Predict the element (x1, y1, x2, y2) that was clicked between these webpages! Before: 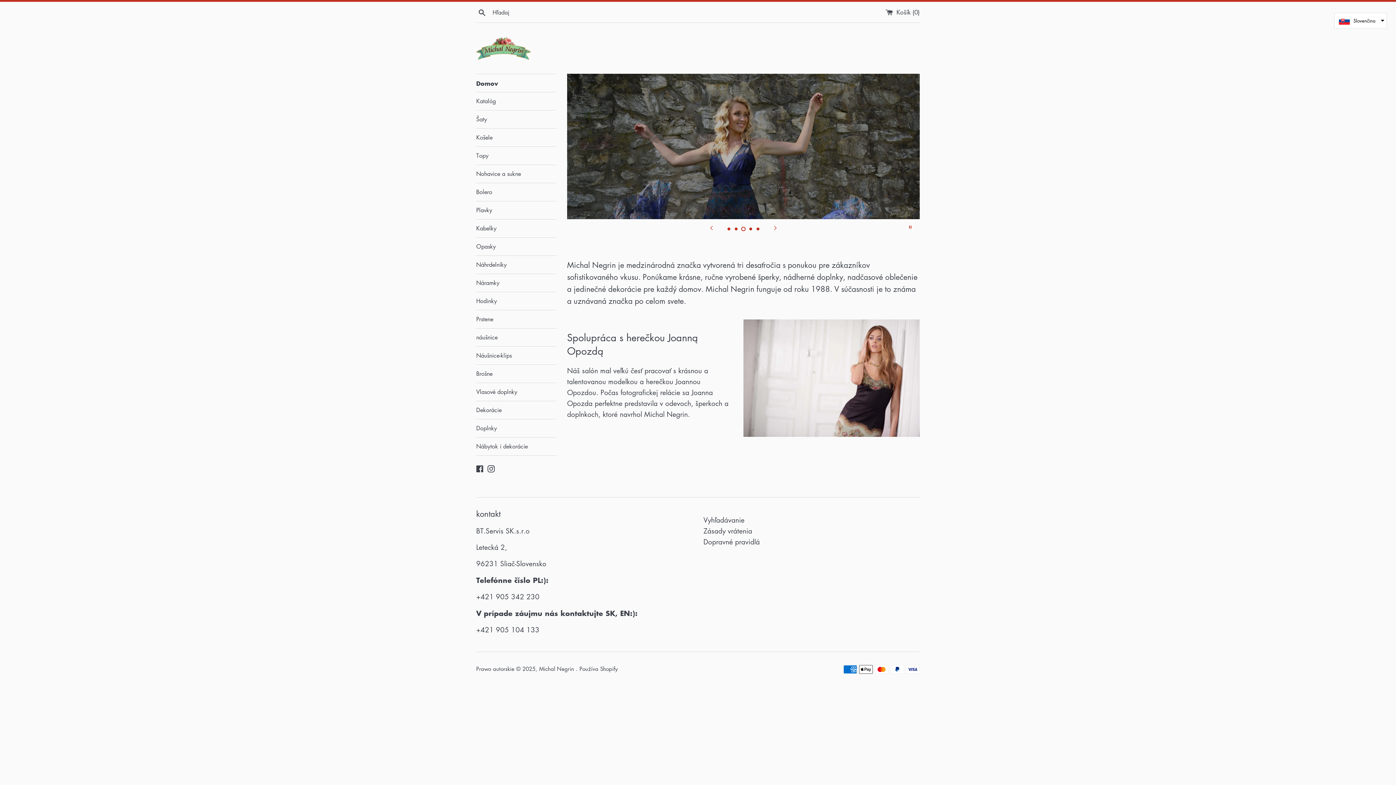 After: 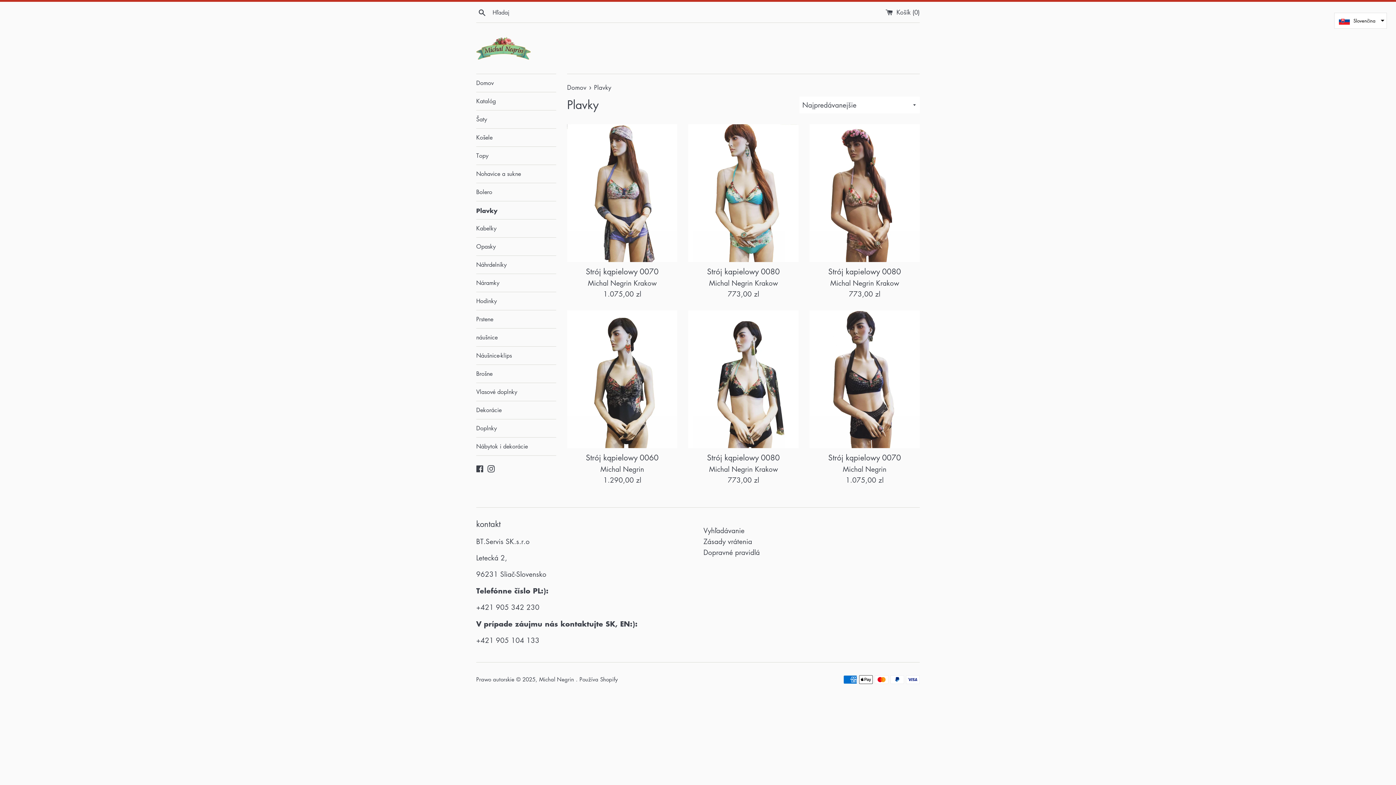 Action: label: Plavky bbox: (476, 201, 556, 219)